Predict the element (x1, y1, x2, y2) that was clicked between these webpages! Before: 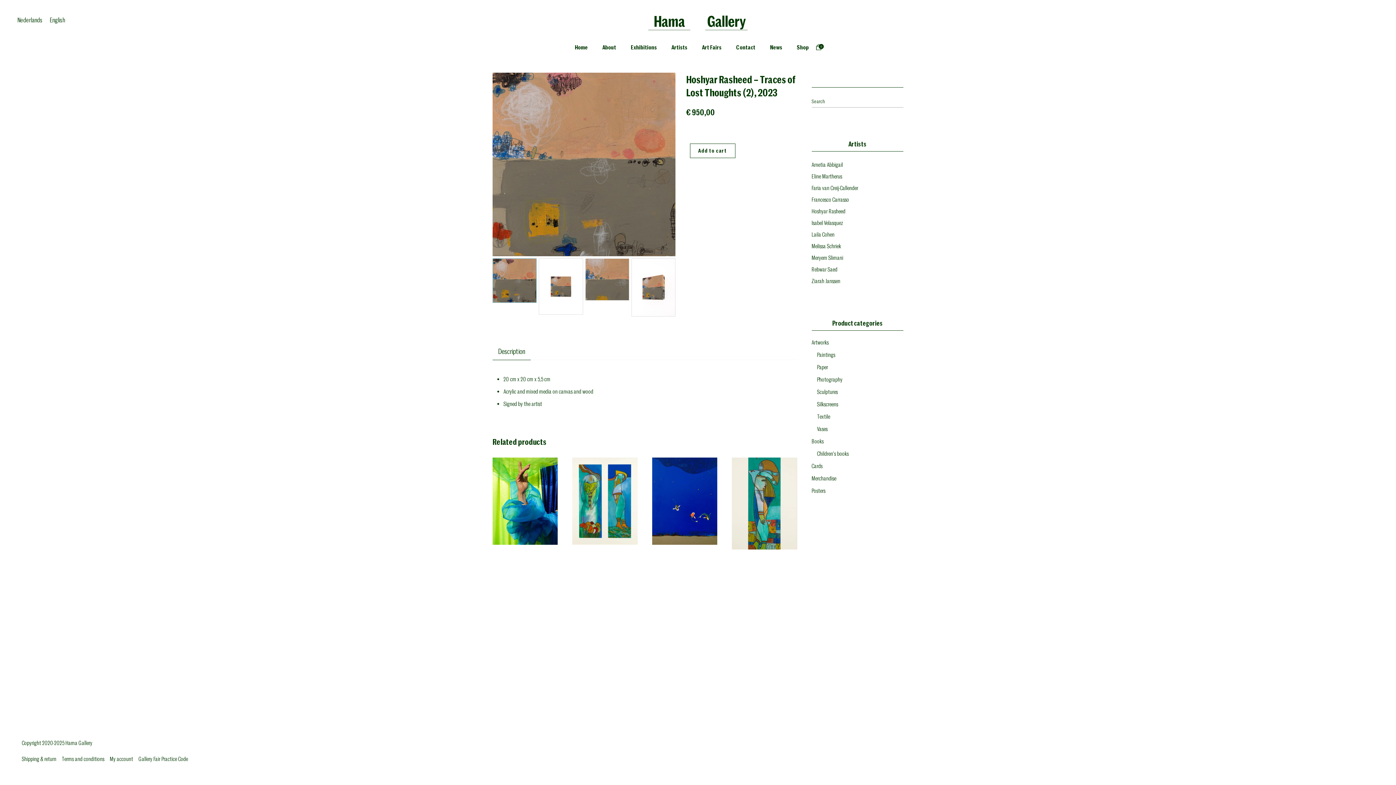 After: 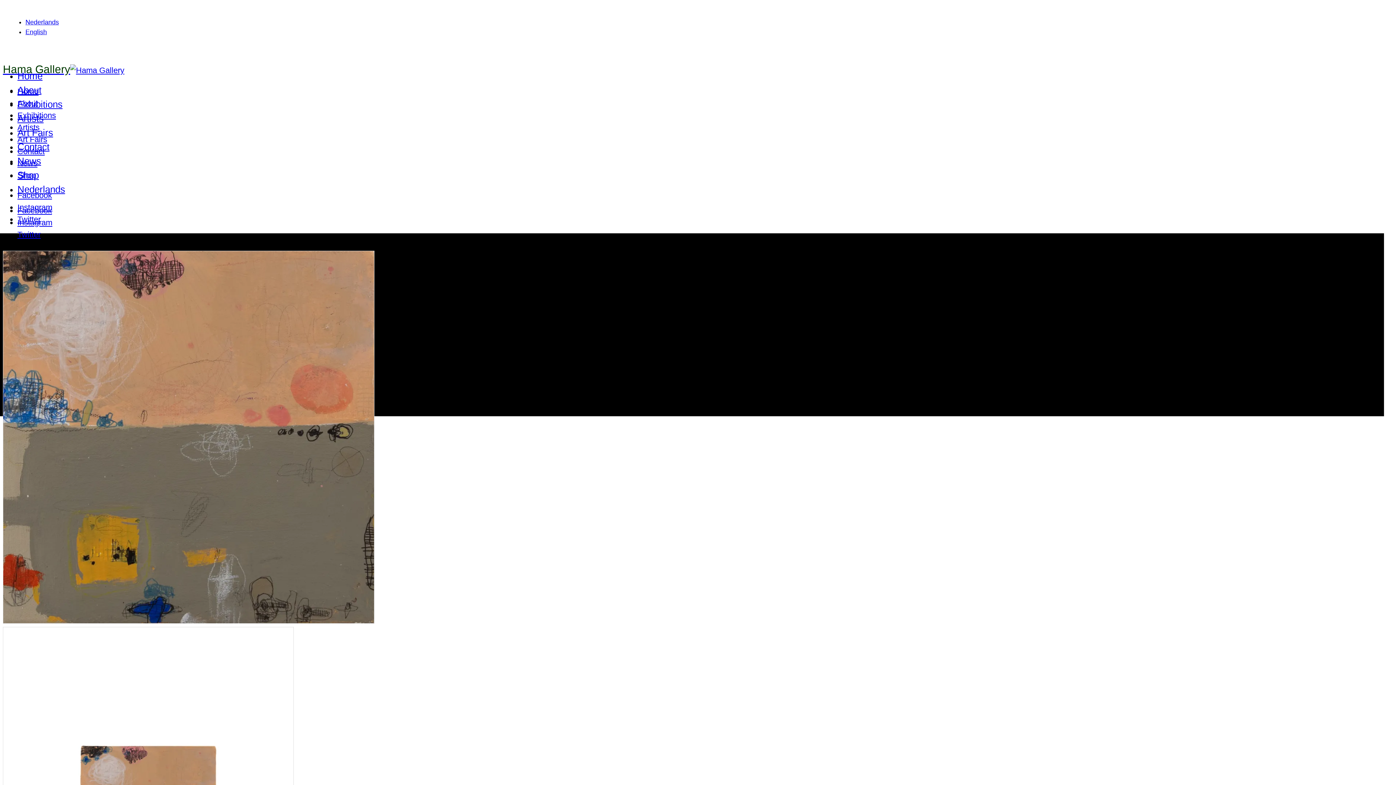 Action: label: English bbox: (46, 13, 68, 25)